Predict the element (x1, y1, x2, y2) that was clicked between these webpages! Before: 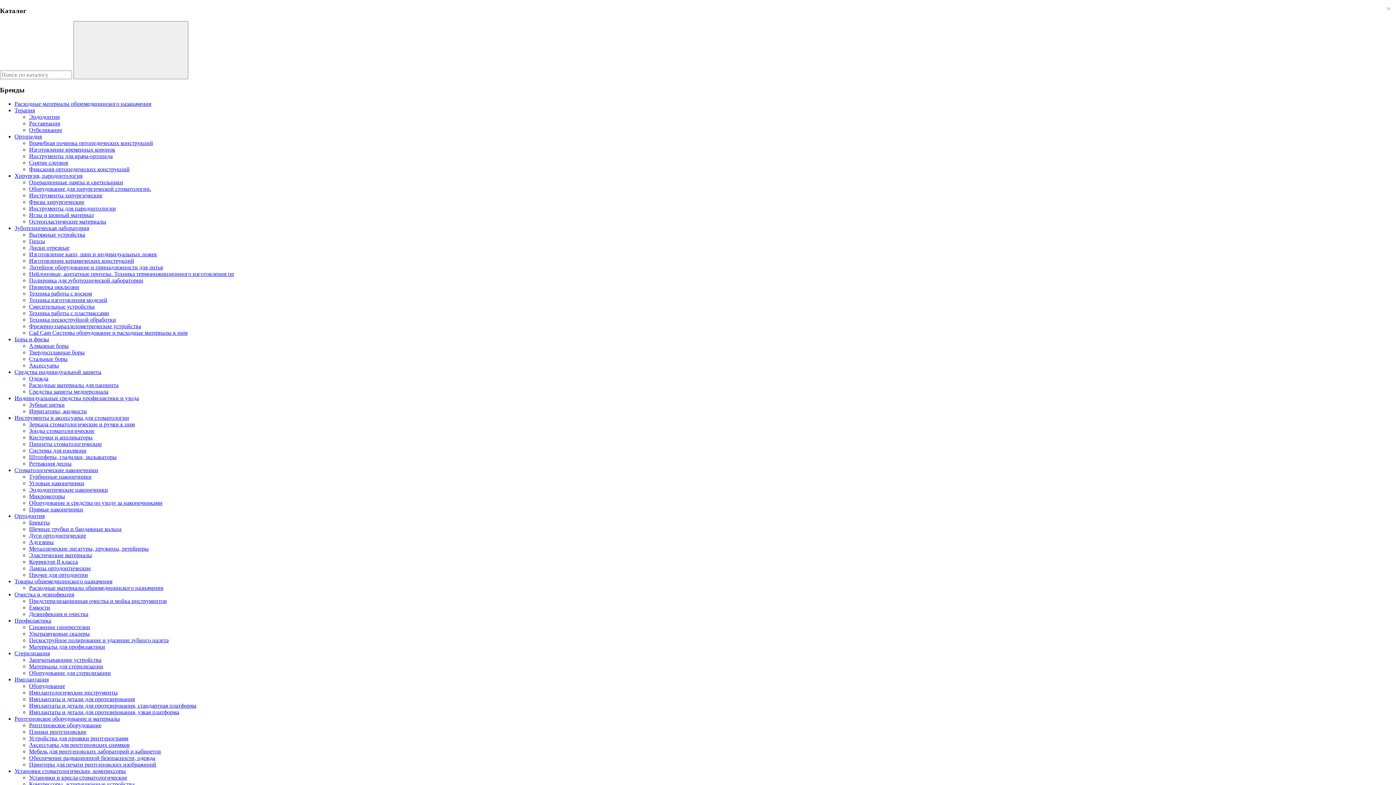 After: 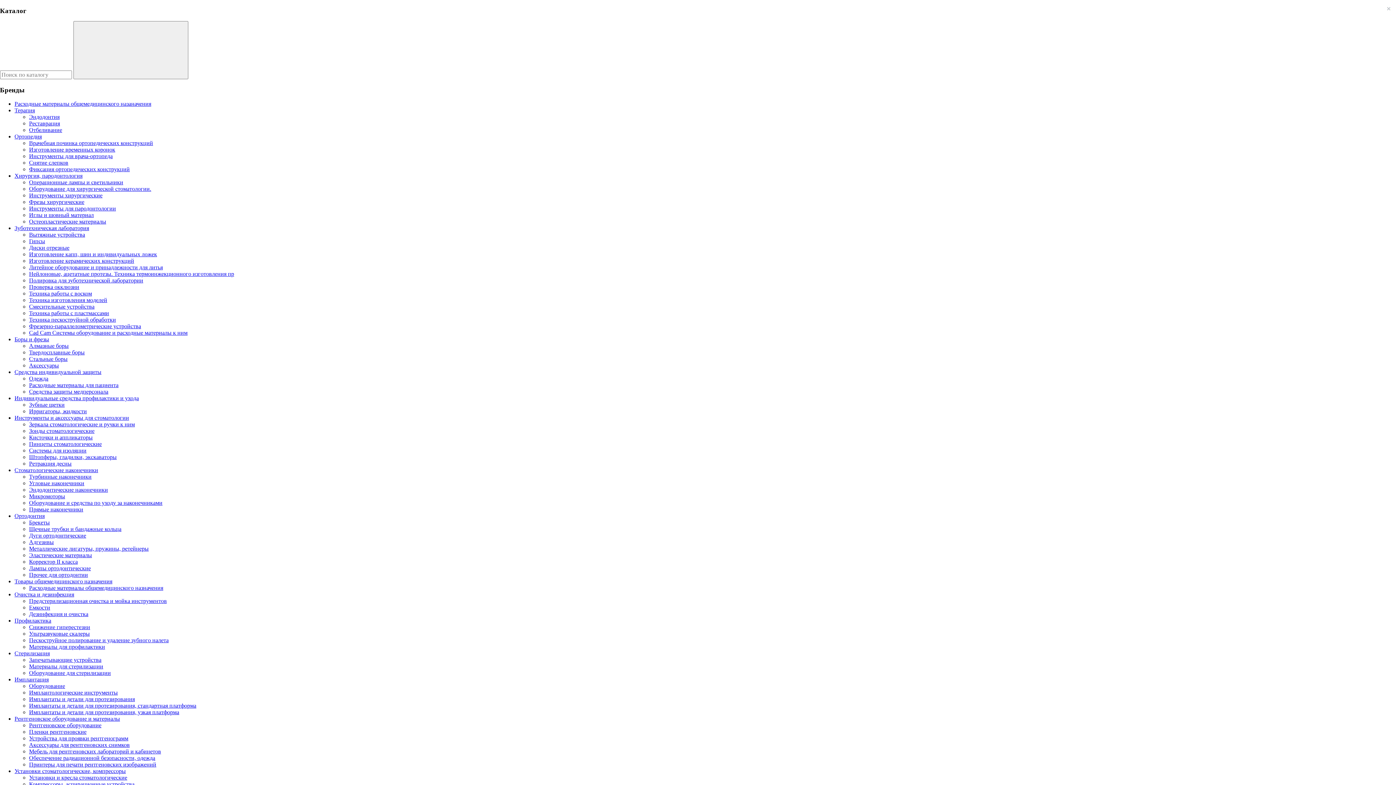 Action: label: Алмазные боры bbox: (29, 342, 68, 349)